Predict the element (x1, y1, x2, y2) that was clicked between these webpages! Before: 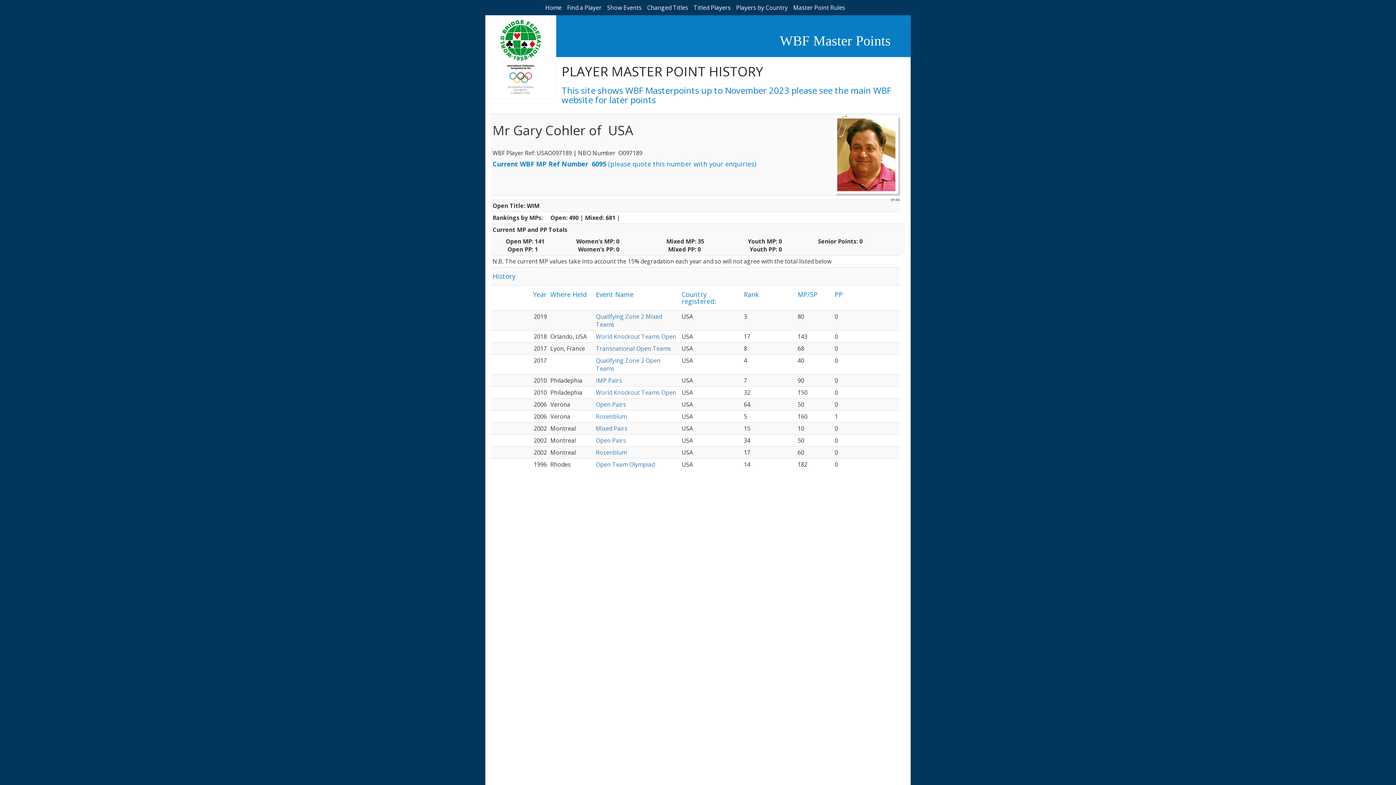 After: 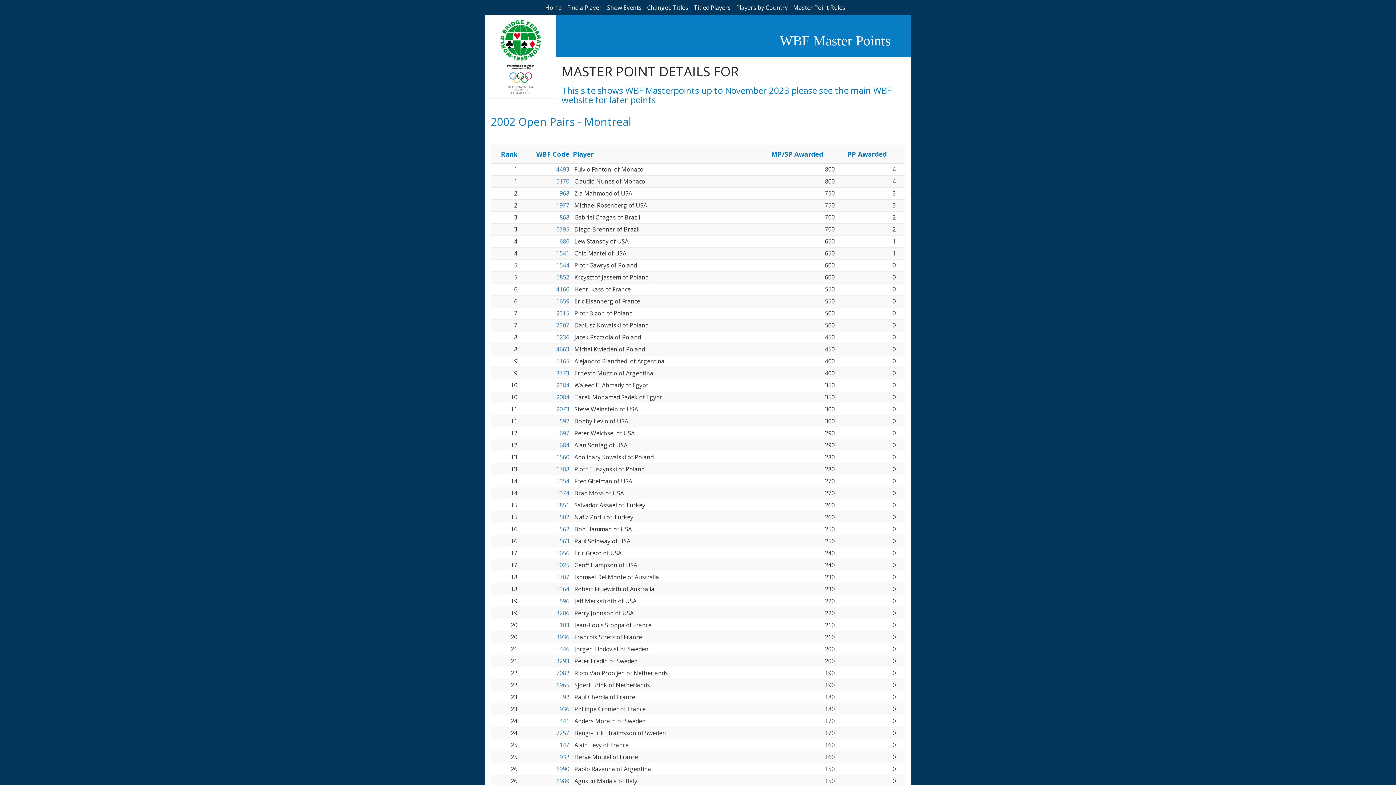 Action: bbox: (596, 436, 626, 444) label: Open Pairs